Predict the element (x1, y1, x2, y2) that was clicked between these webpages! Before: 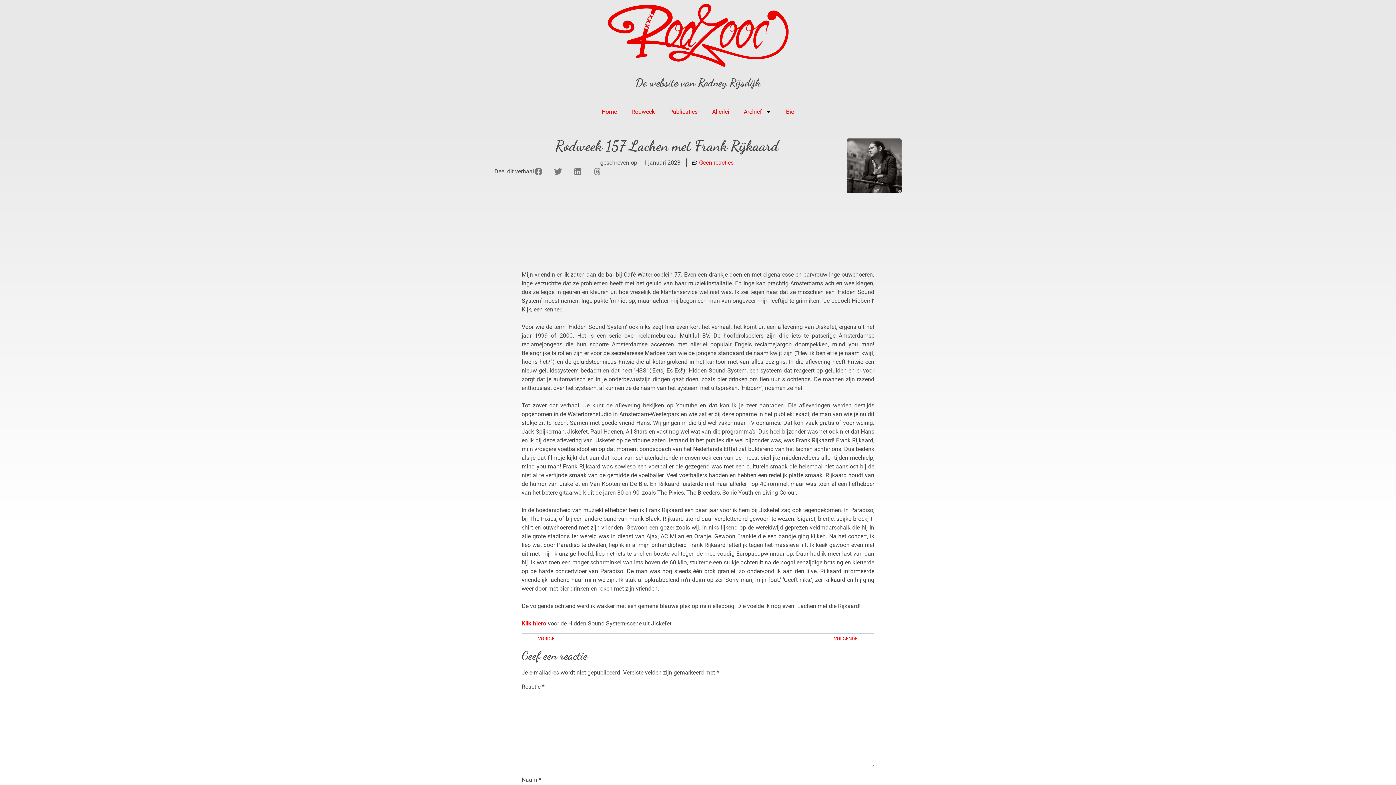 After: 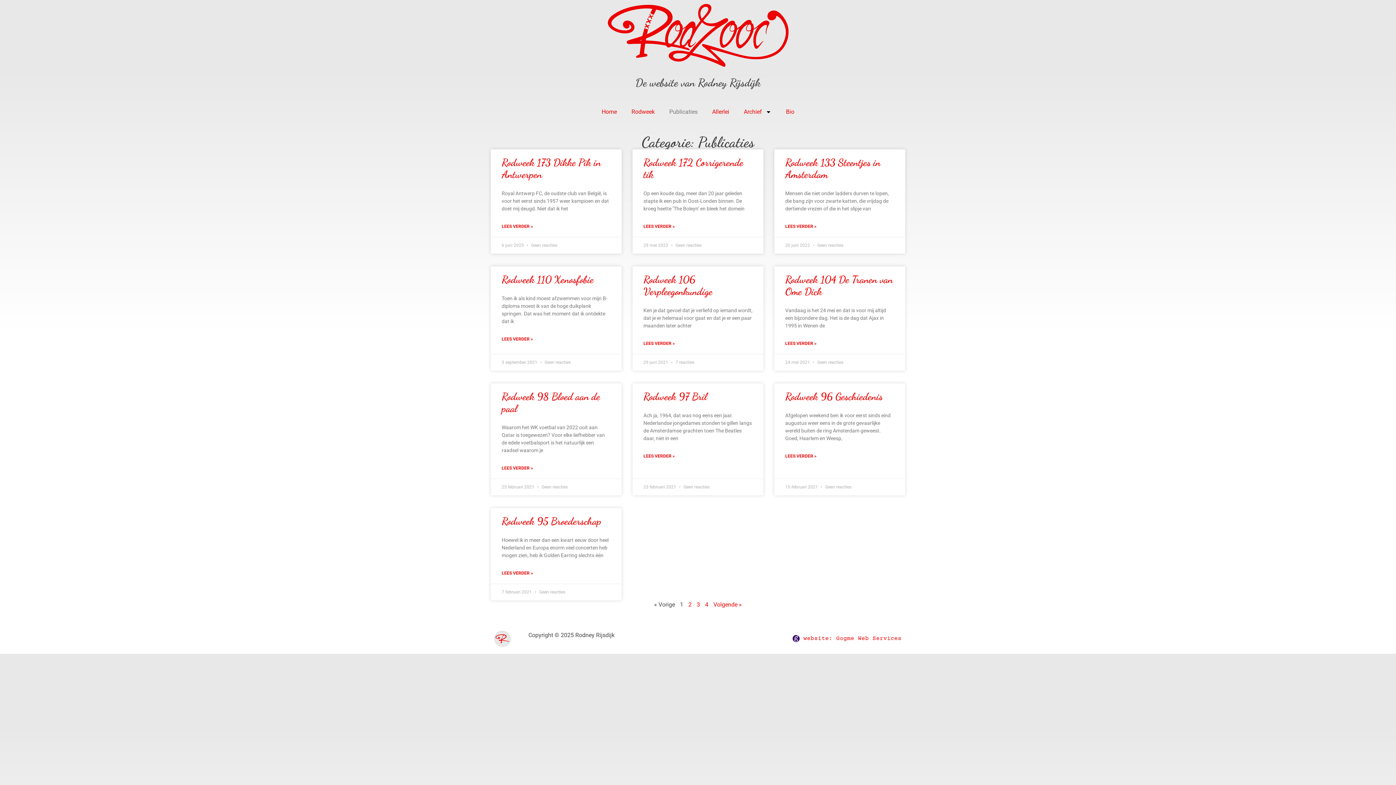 Action: bbox: (662, 103, 705, 120) label: Publicaties